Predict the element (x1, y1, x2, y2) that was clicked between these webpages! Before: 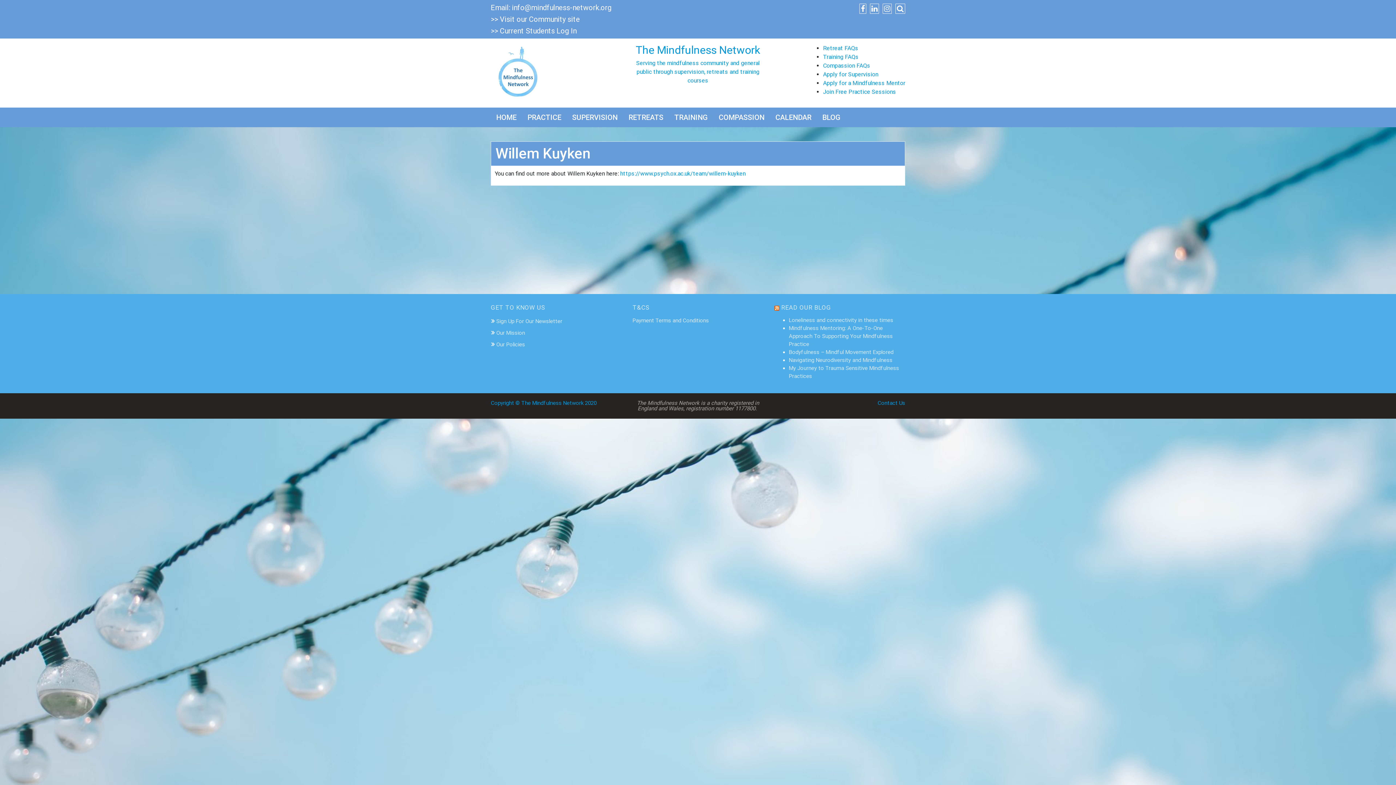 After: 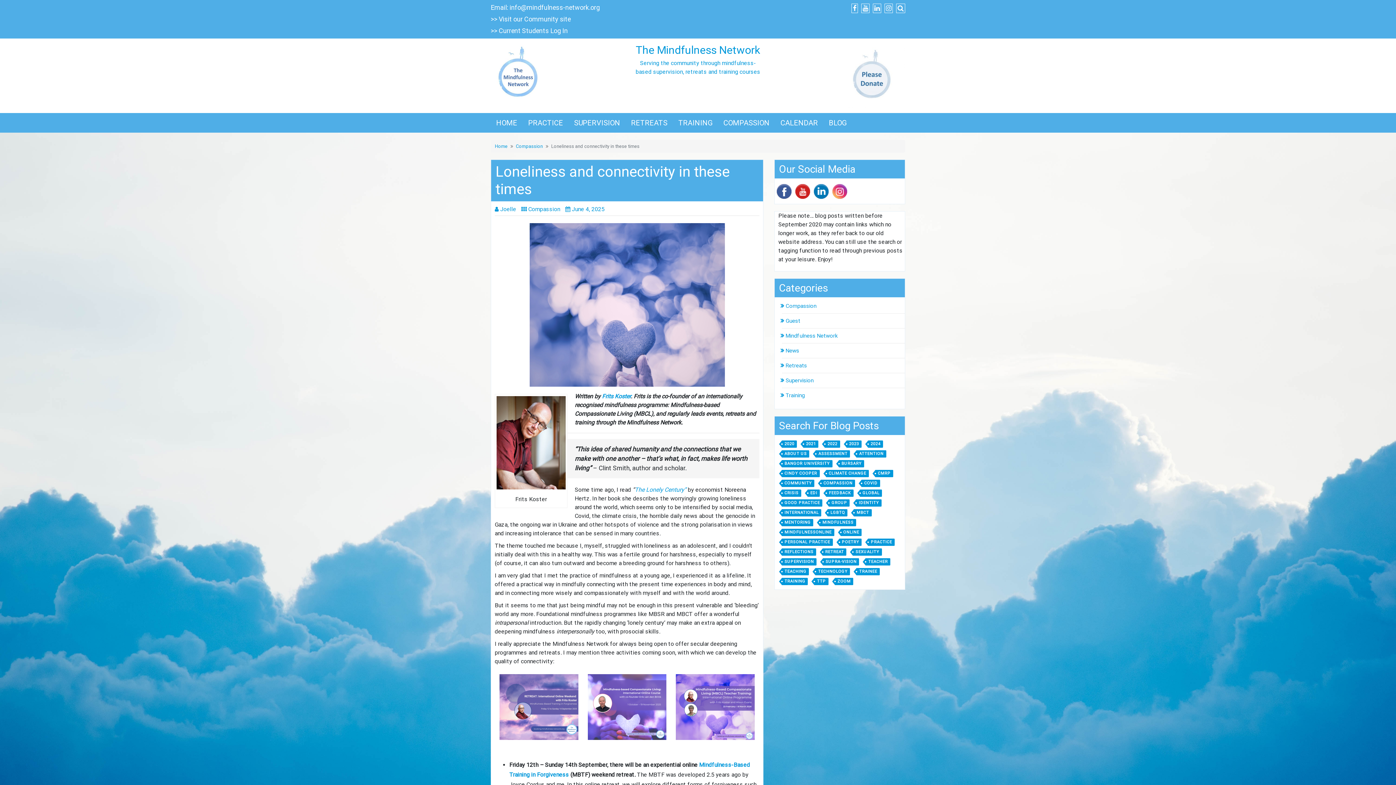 Action: label: Loneliness and connectivity in these times bbox: (789, 317, 893, 323)